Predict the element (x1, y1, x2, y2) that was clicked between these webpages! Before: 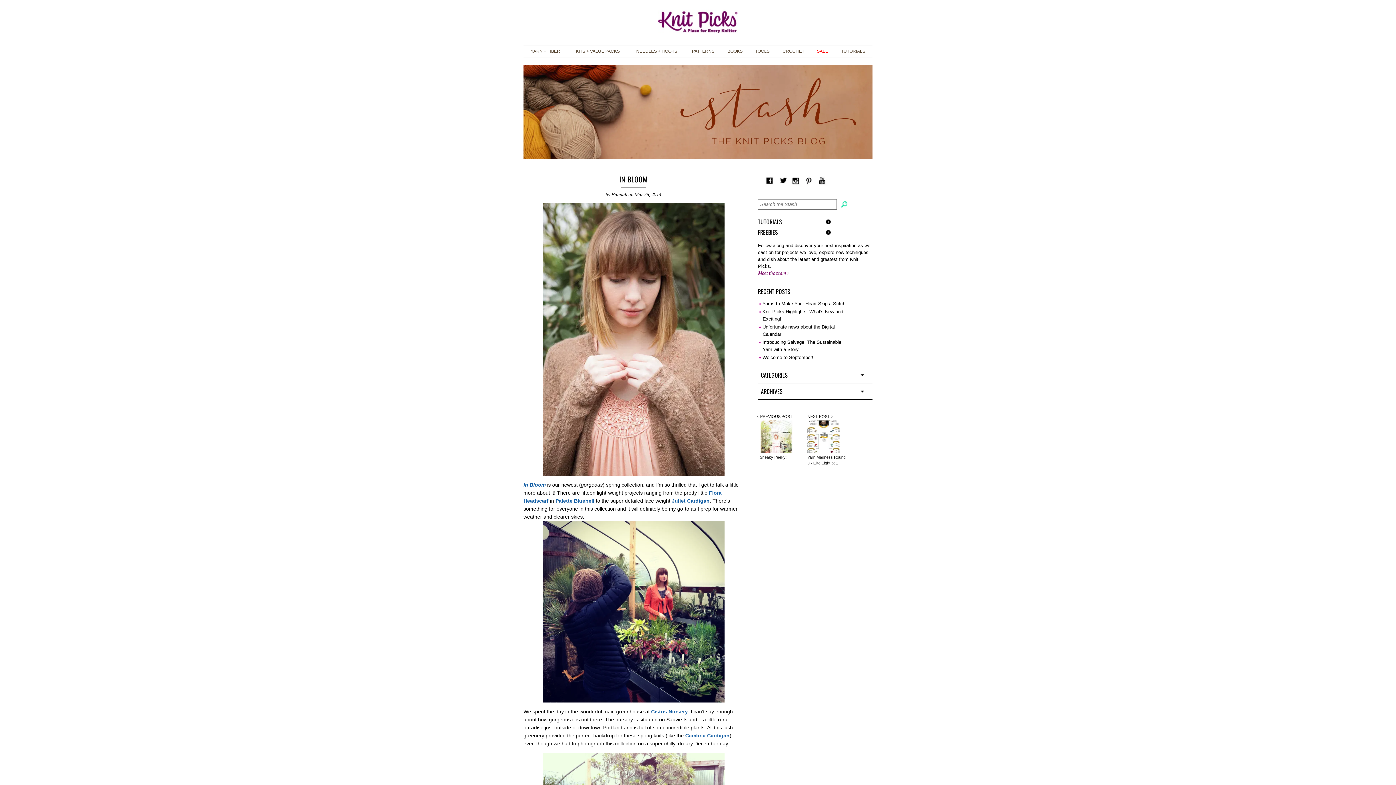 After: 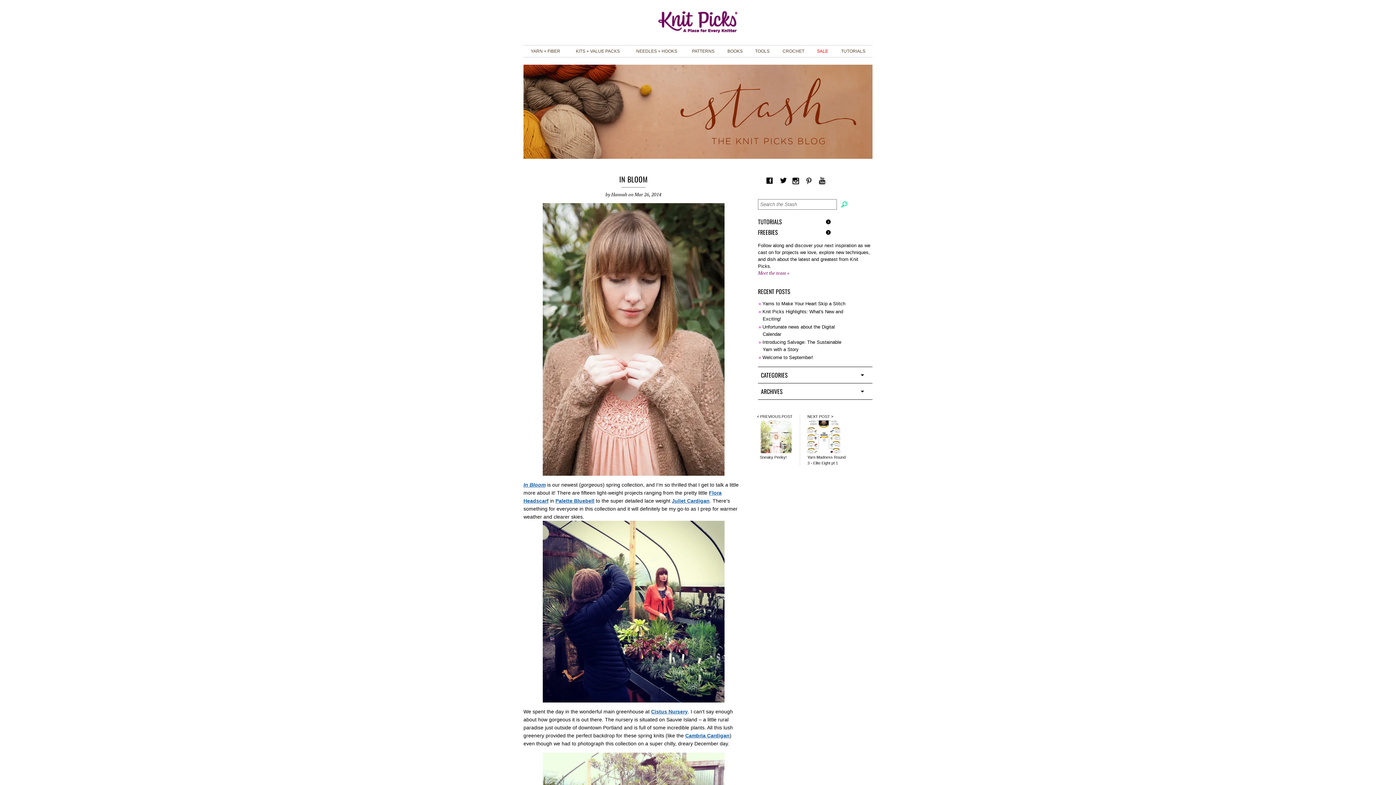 Action: bbox: (685, 732, 729, 738) label: Cambria Cardigan